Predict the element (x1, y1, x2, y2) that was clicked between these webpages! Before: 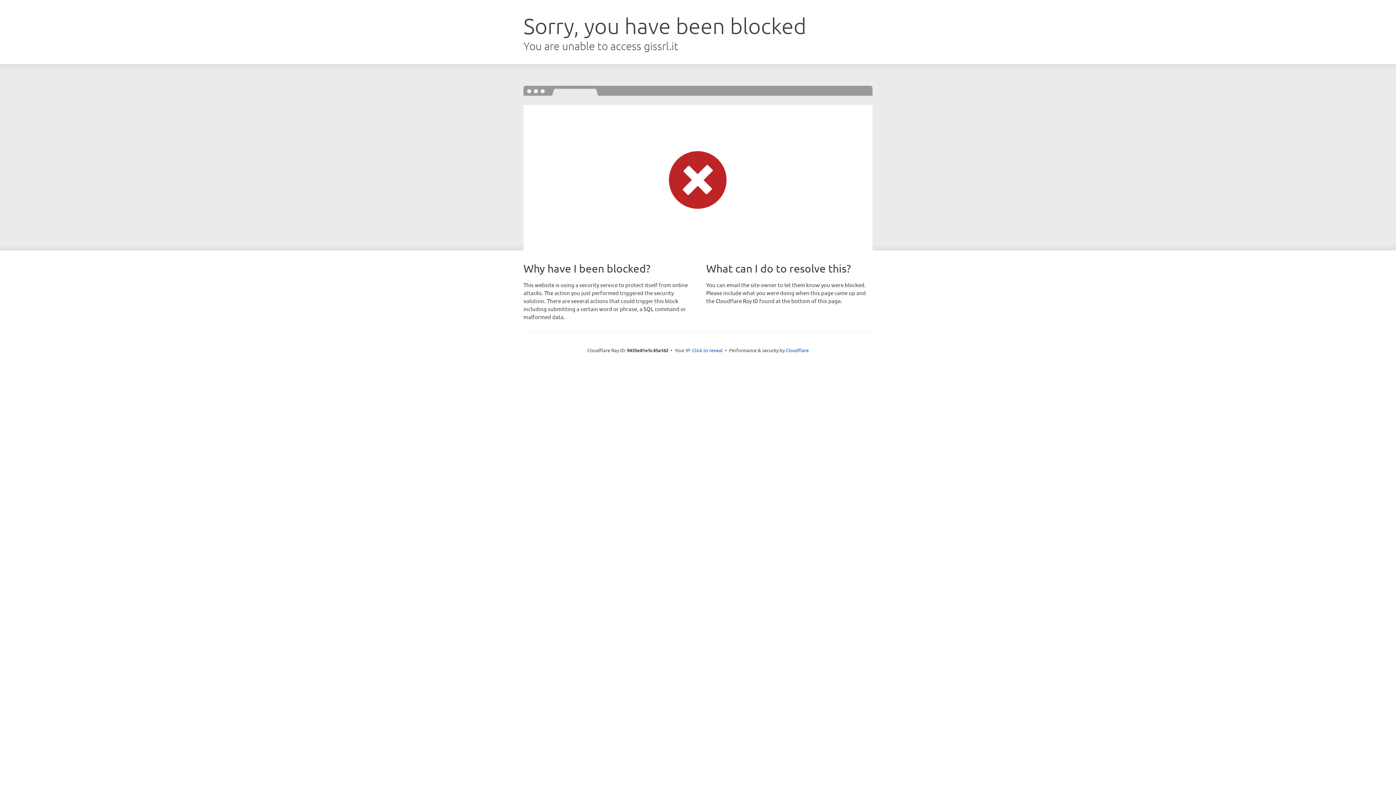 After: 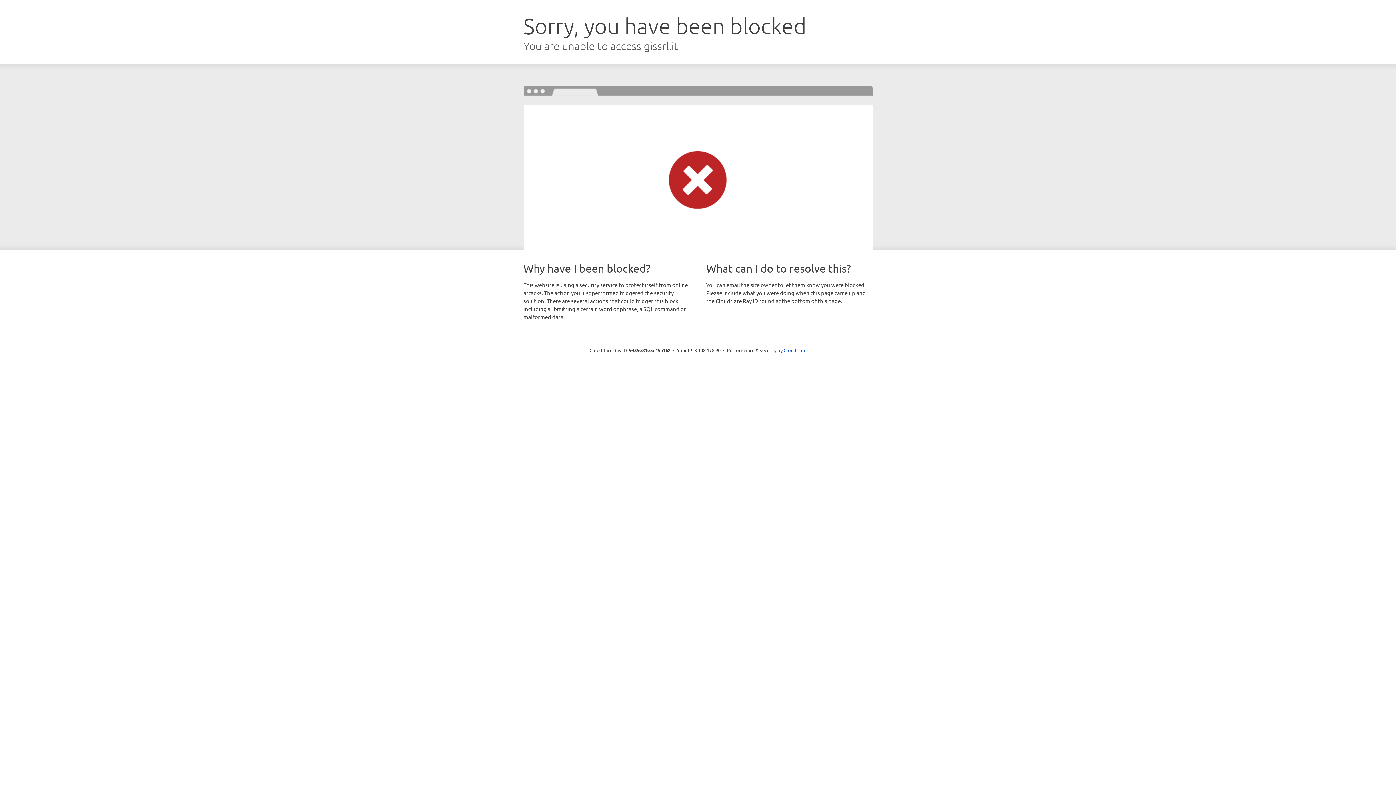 Action: label: Click to reveal bbox: (692, 346, 722, 353)